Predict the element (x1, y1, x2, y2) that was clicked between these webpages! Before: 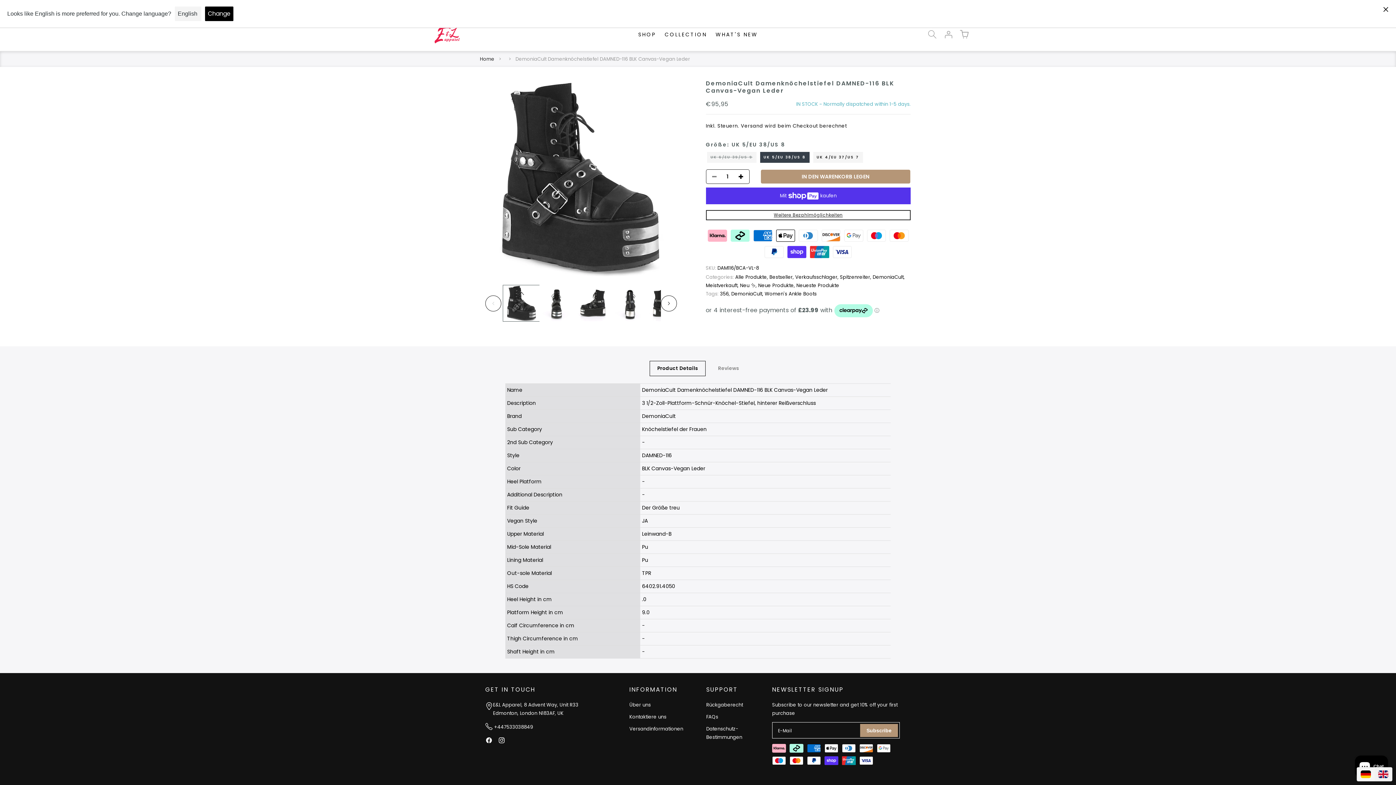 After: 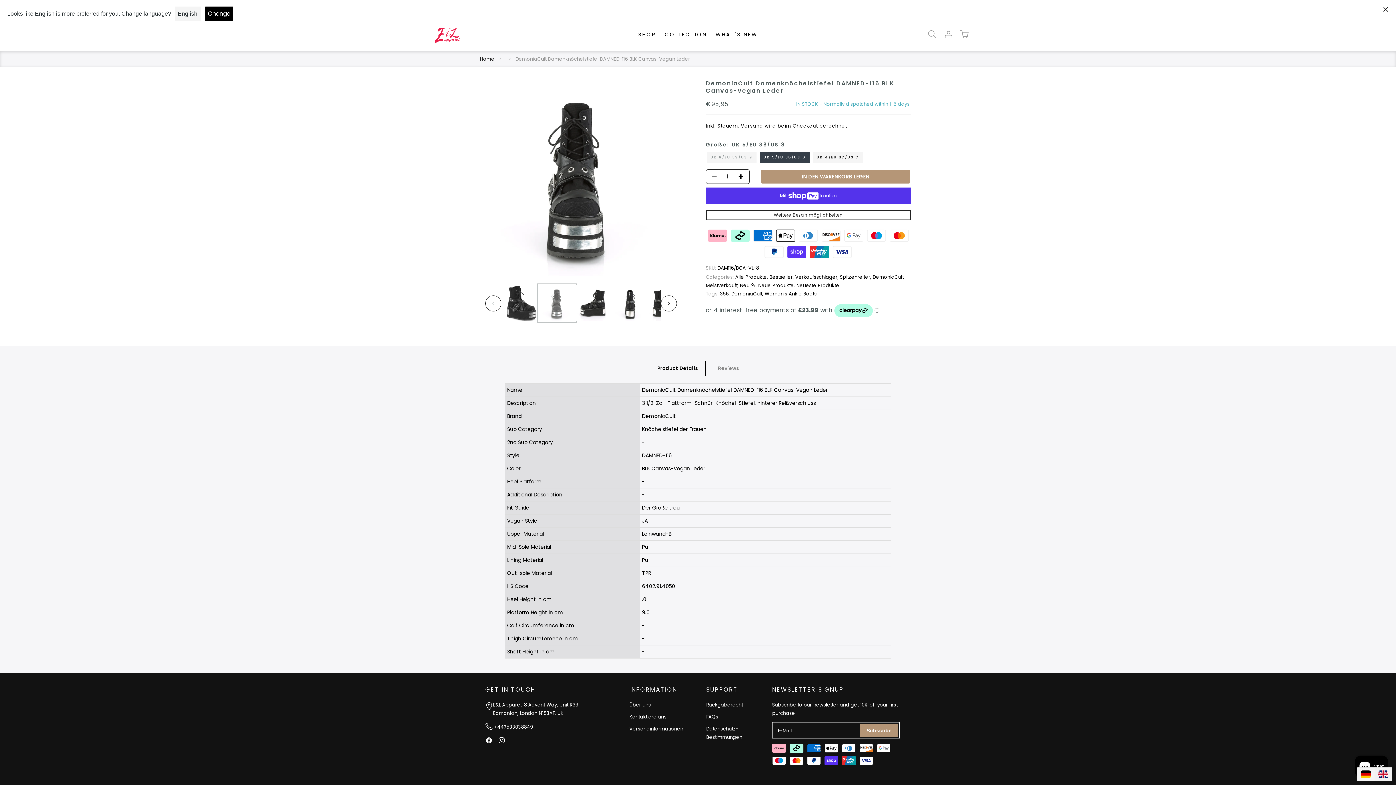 Action: label: Bild 2 in Galerieansicht laden bbox: (539, 285, 575, 321)